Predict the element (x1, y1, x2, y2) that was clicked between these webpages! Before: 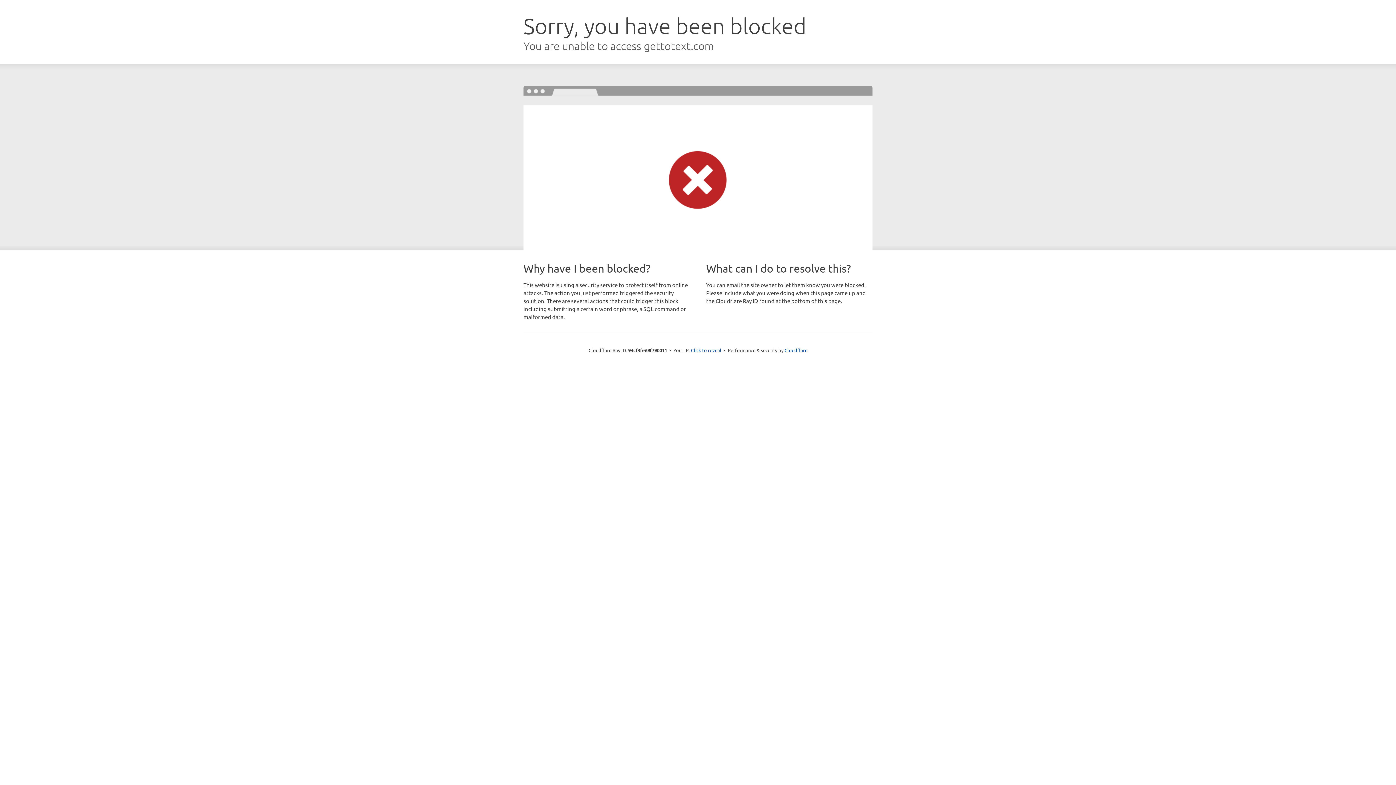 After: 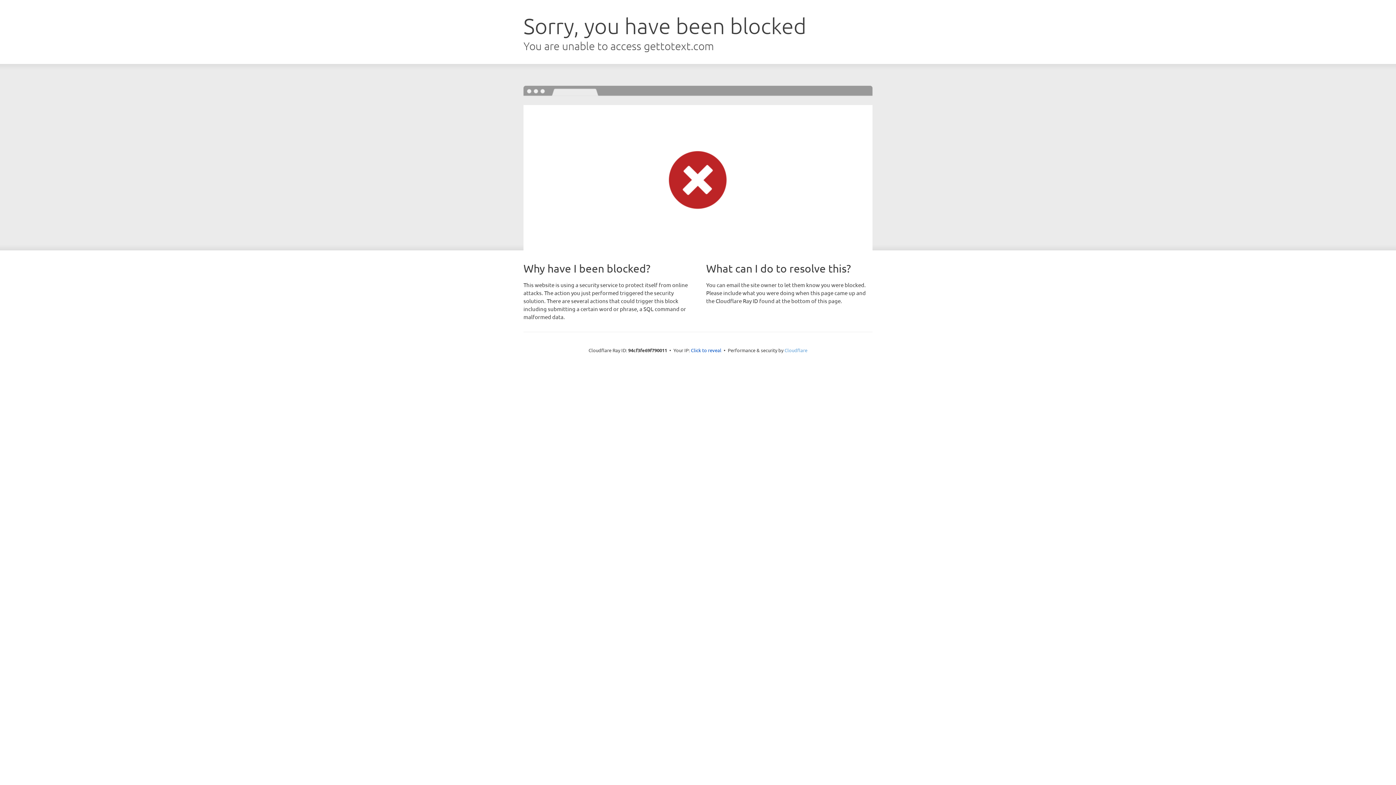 Action: label: Cloudflare bbox: (784, 347, 807, 353)